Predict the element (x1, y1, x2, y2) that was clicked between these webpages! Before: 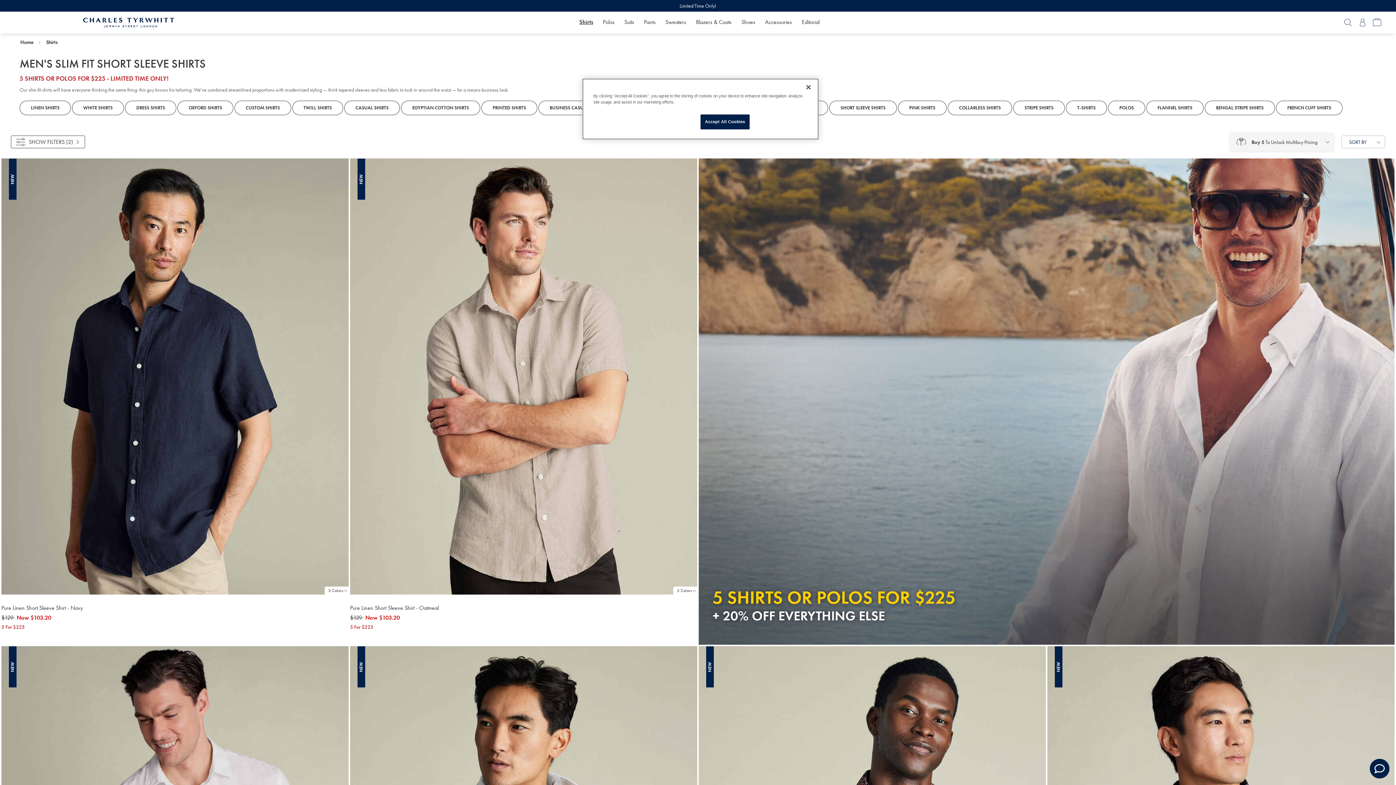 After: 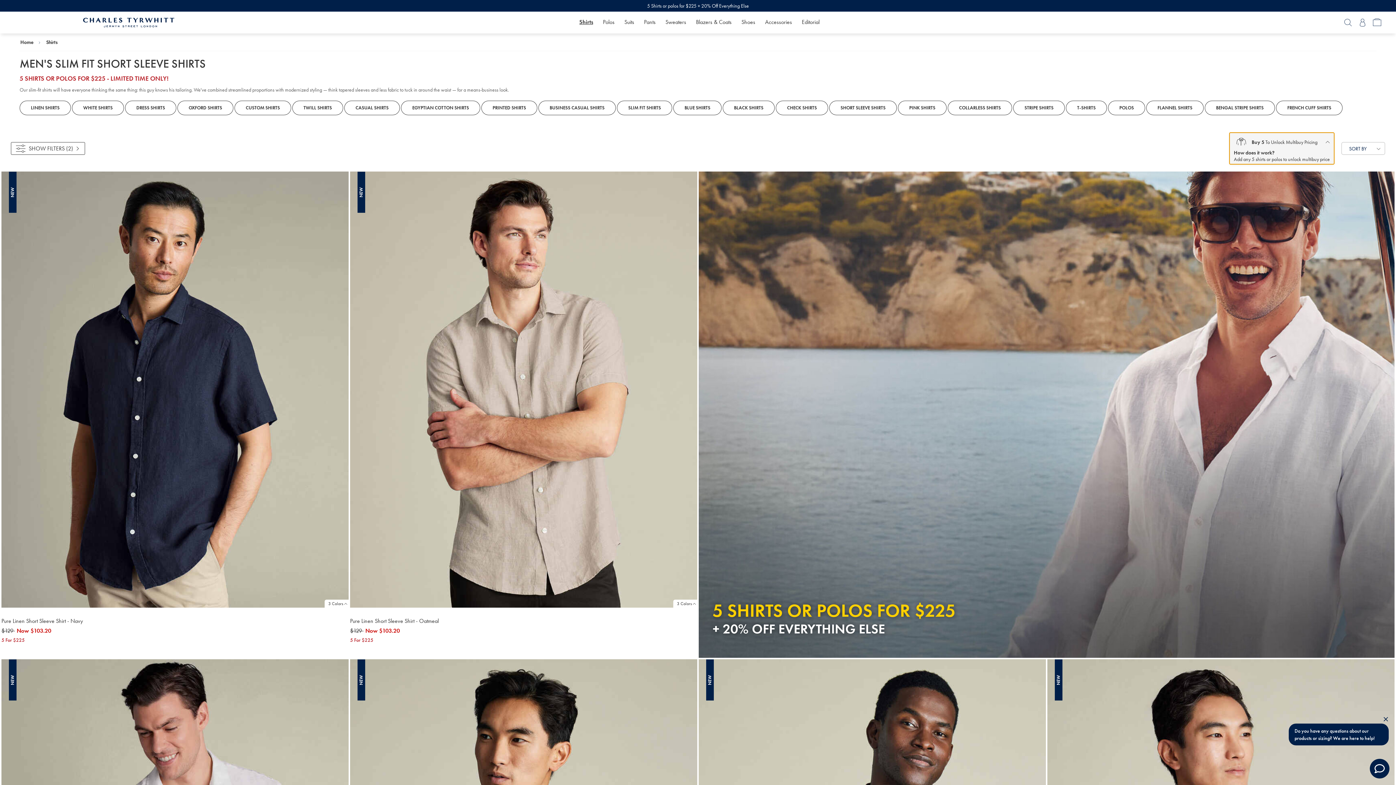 Action: bbox: (1229, 132, 1334, 151) label: Buy 5 To Unlock Multibuy Pricing

How does it work?
Add any 5 shirts or polos to unlock multibuy price